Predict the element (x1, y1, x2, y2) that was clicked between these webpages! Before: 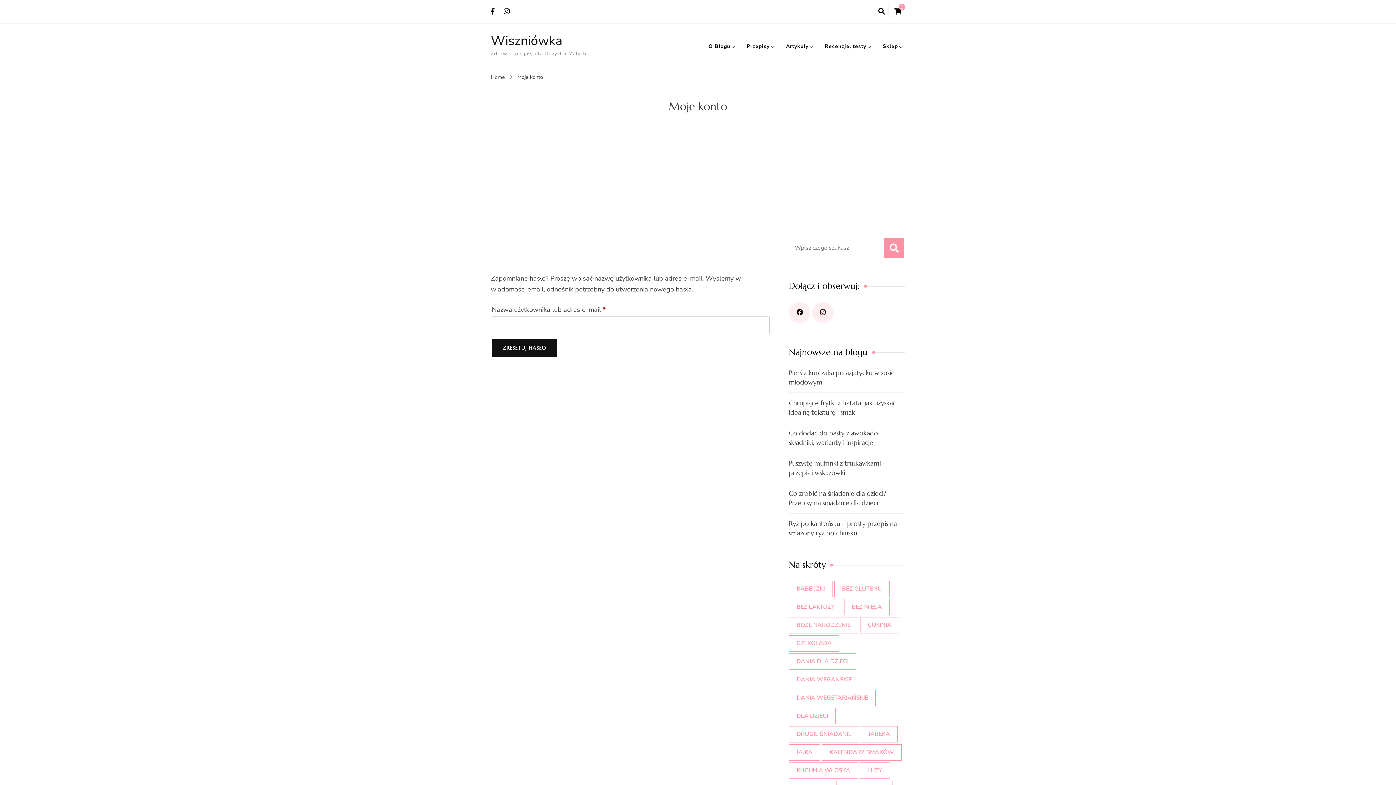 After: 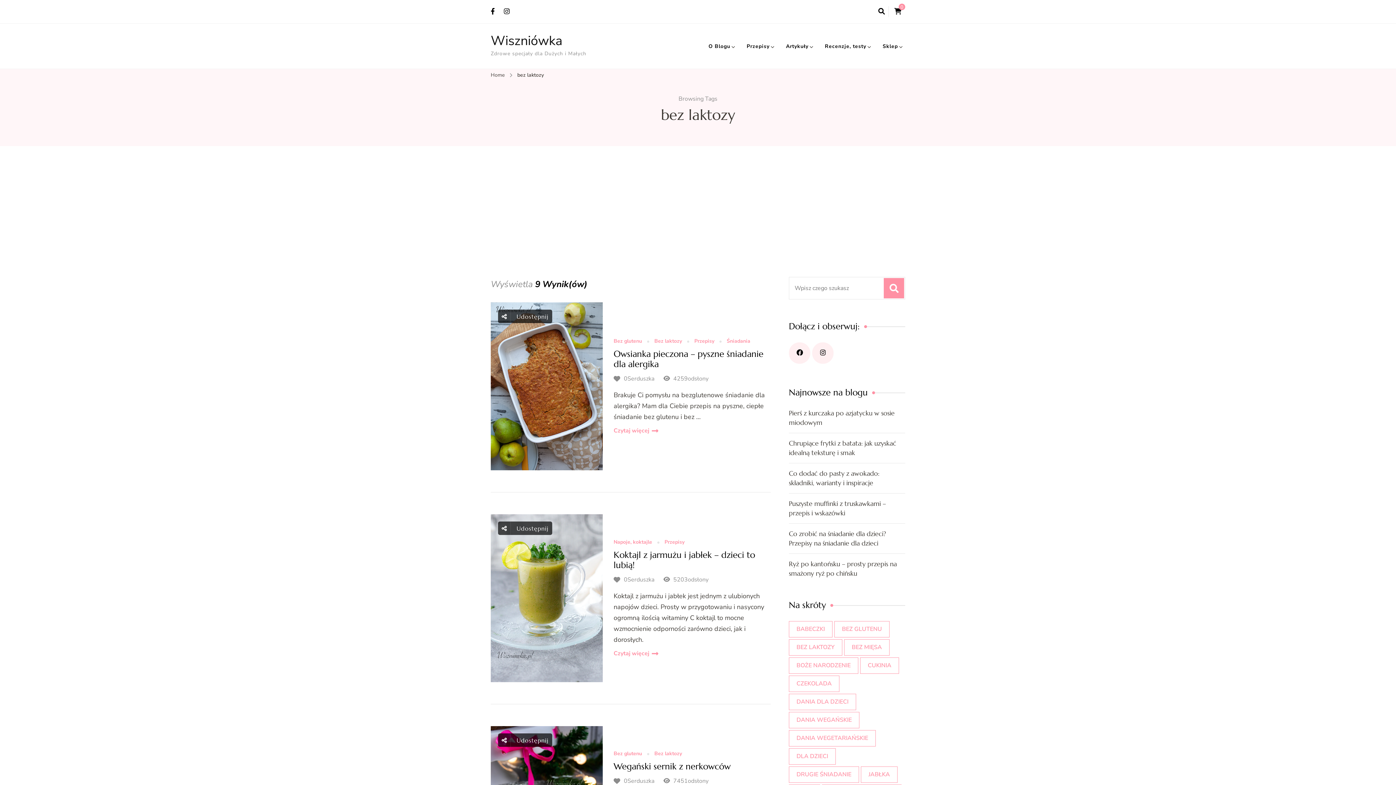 Action: label: bez laktozy (9 elementów) bbox: (789, 599, 842, 615)